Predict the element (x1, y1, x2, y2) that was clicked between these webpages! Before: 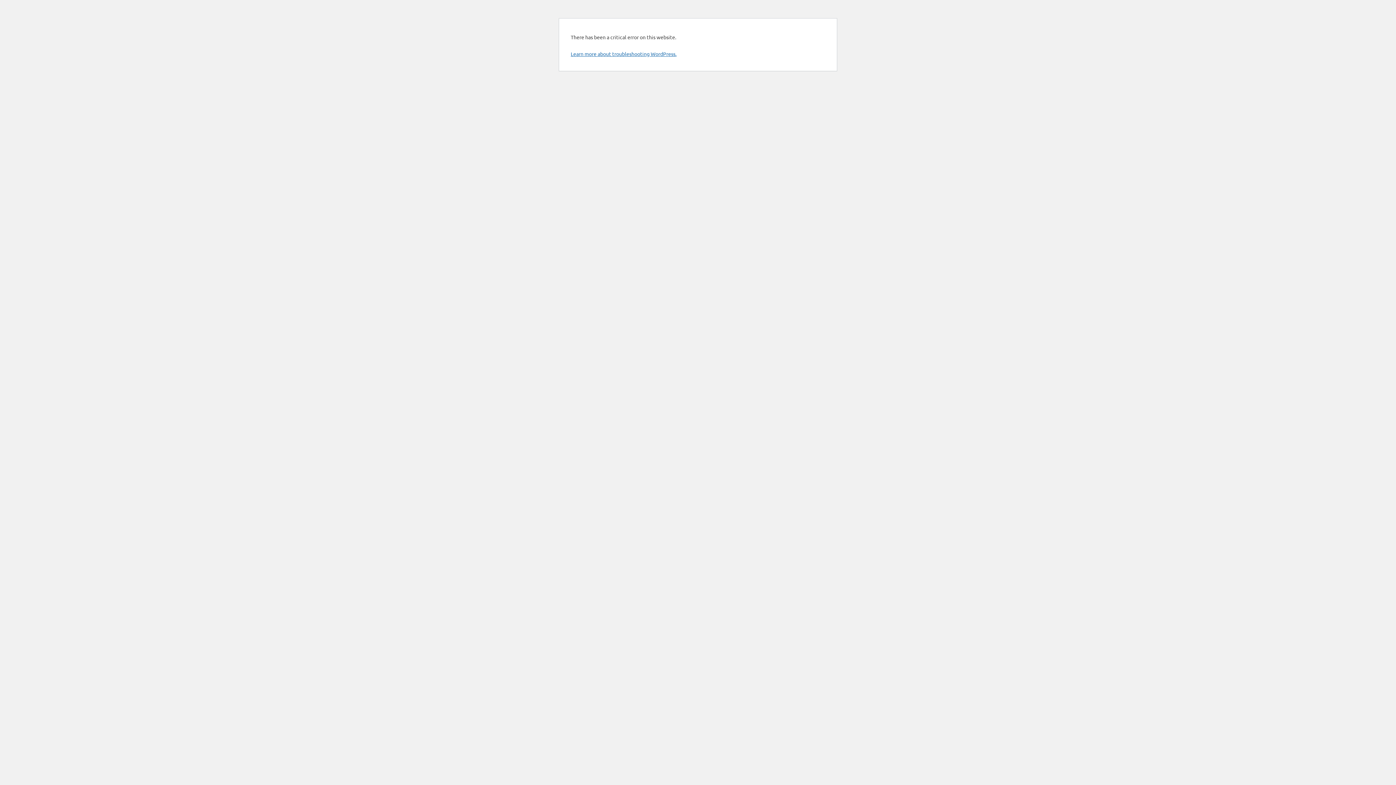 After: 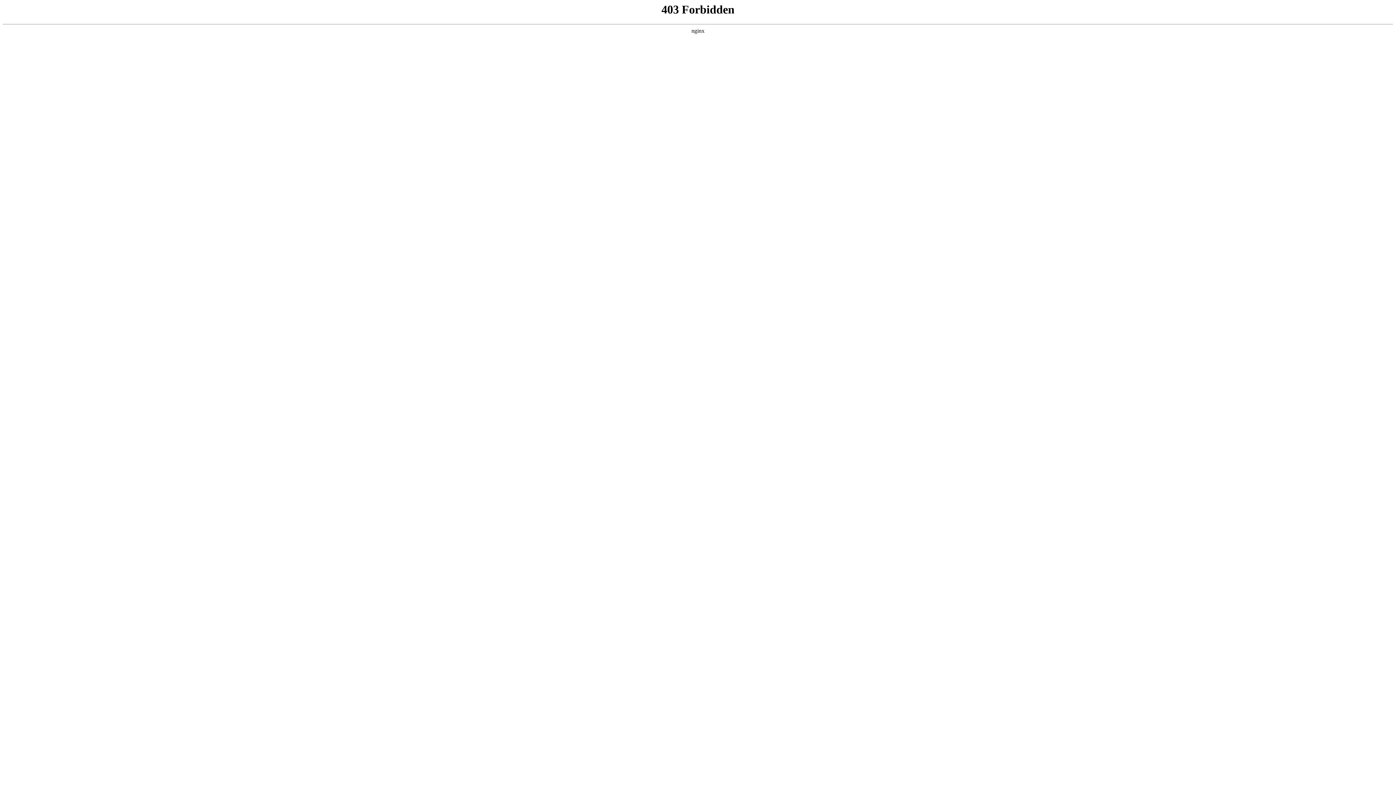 Action: label: Learn more about troubleshooting WordPress. bbox: (570, 50, 676, 57)